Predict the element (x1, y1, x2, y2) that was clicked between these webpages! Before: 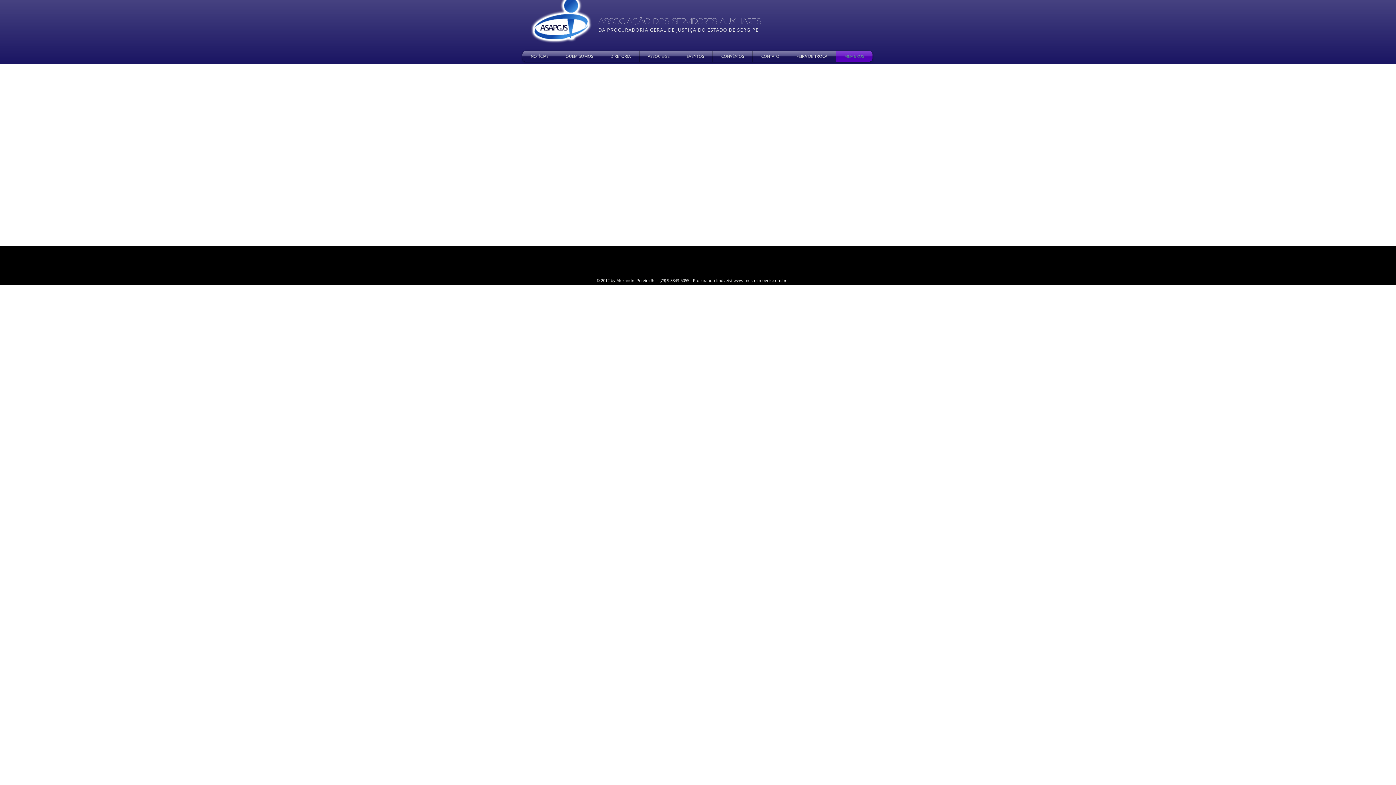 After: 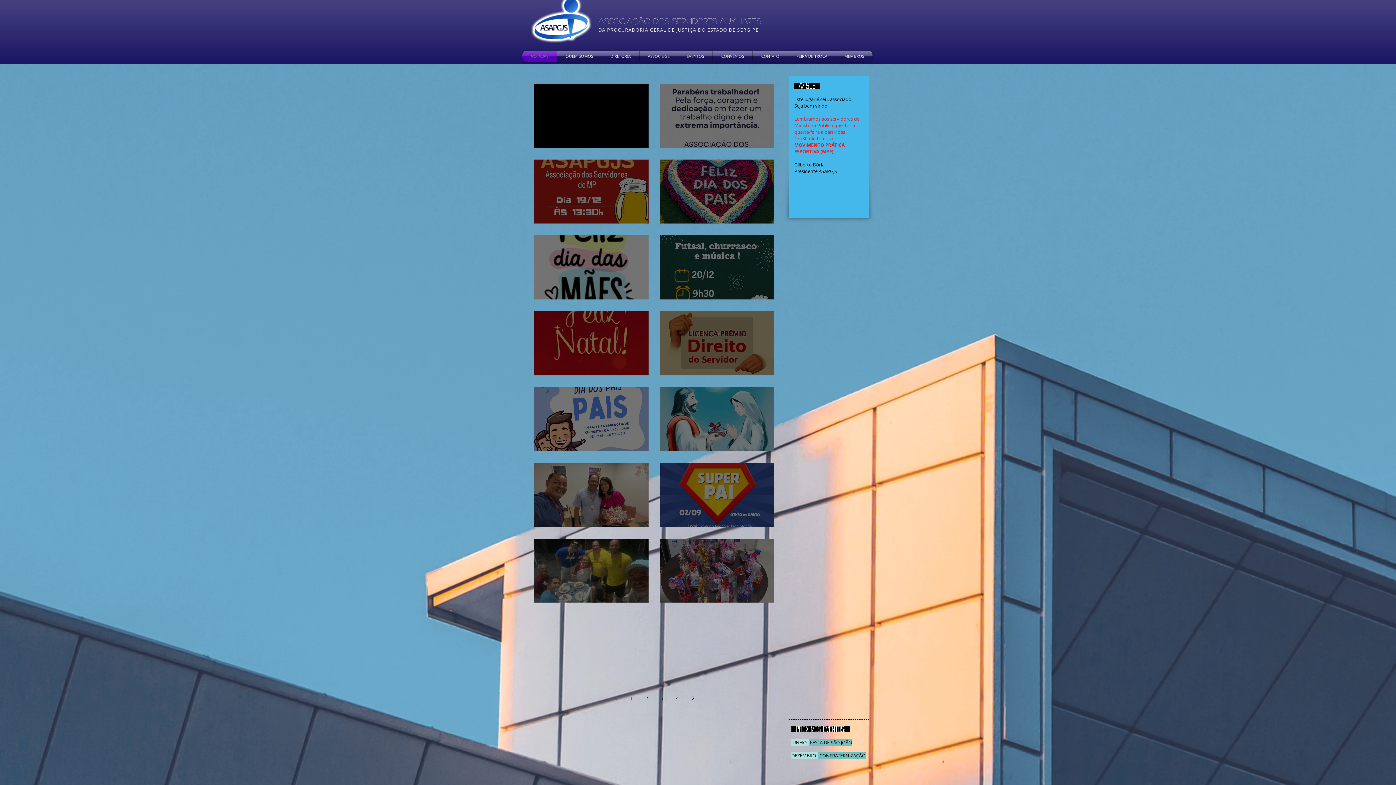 Action: bbox: (522, 50, 557, 61) label: NOTÍCIAS